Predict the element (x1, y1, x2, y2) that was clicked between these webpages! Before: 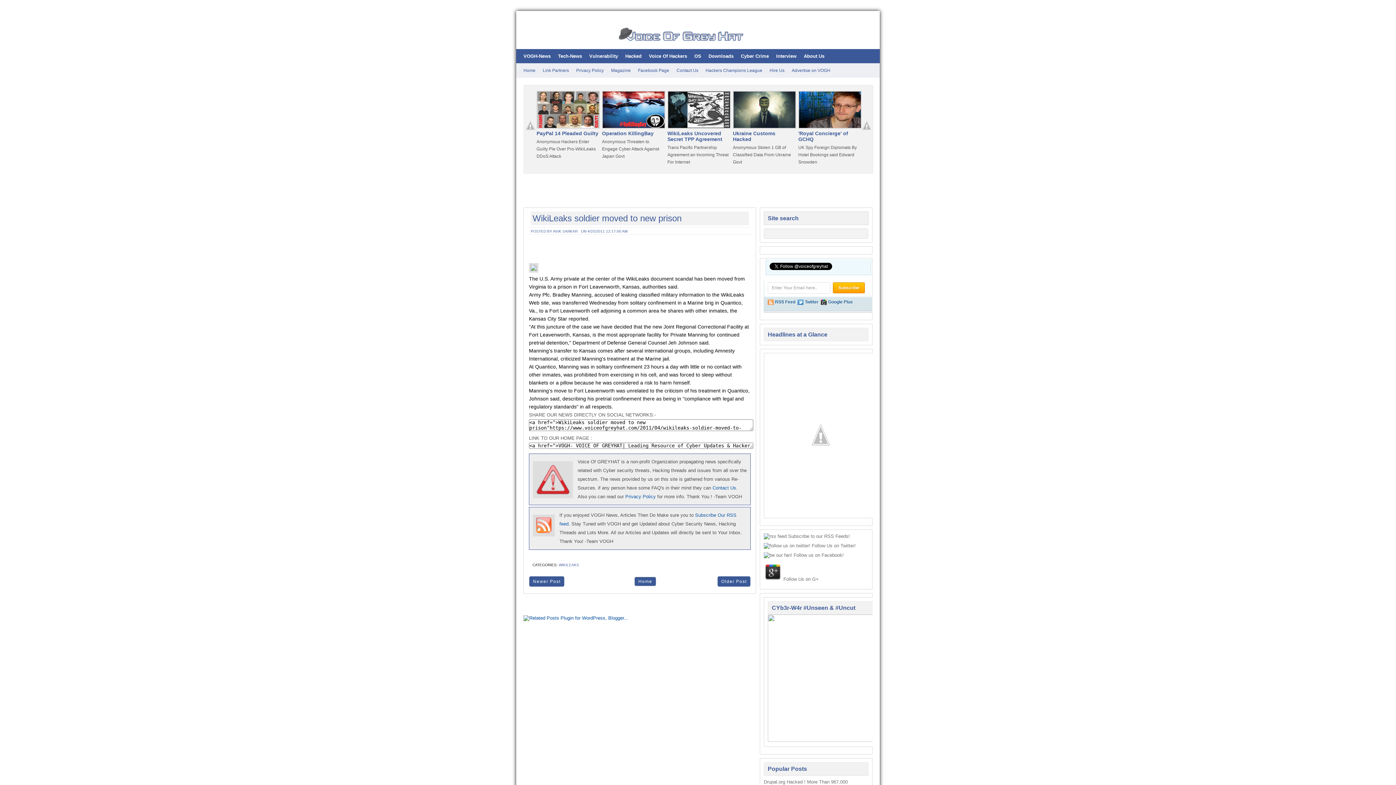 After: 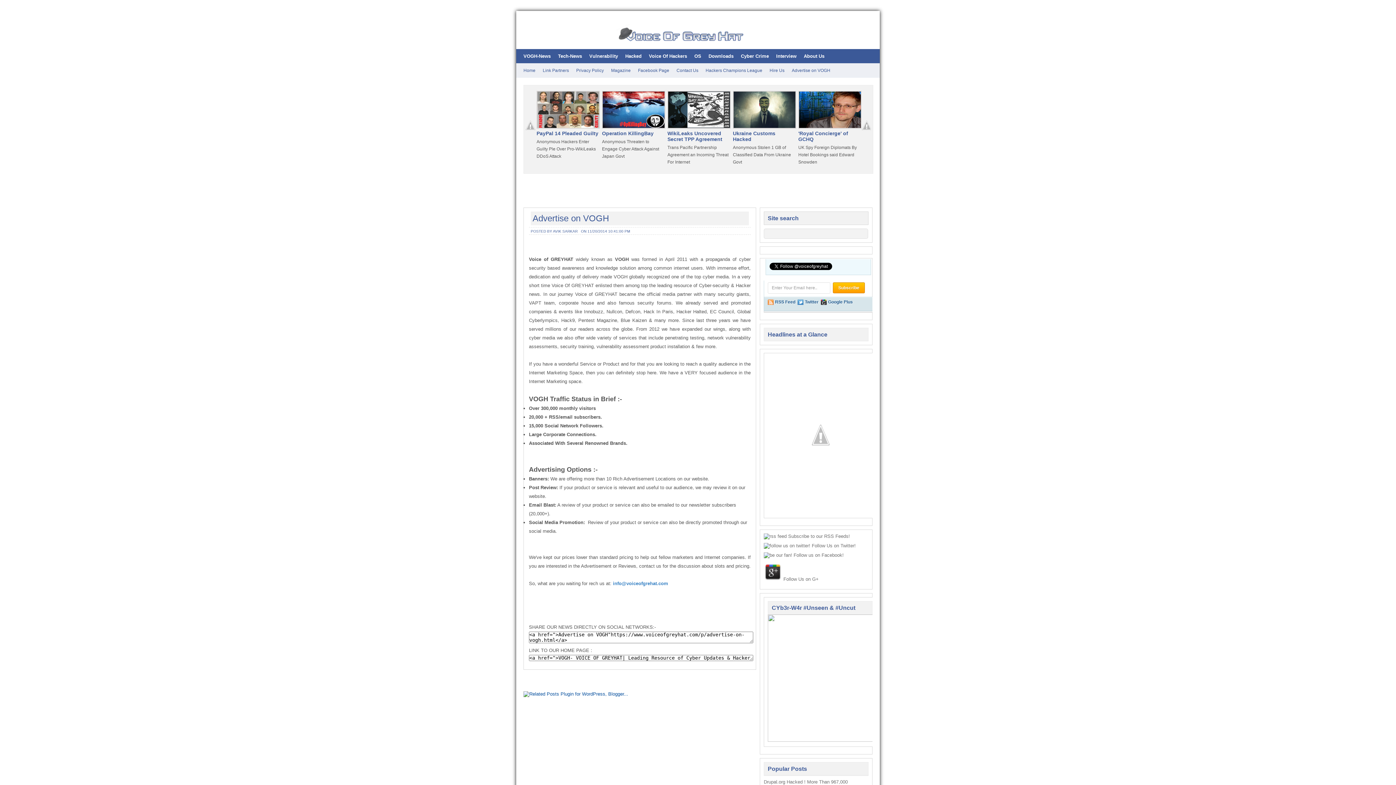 Action: bbox: (768, 509, 873, 514)